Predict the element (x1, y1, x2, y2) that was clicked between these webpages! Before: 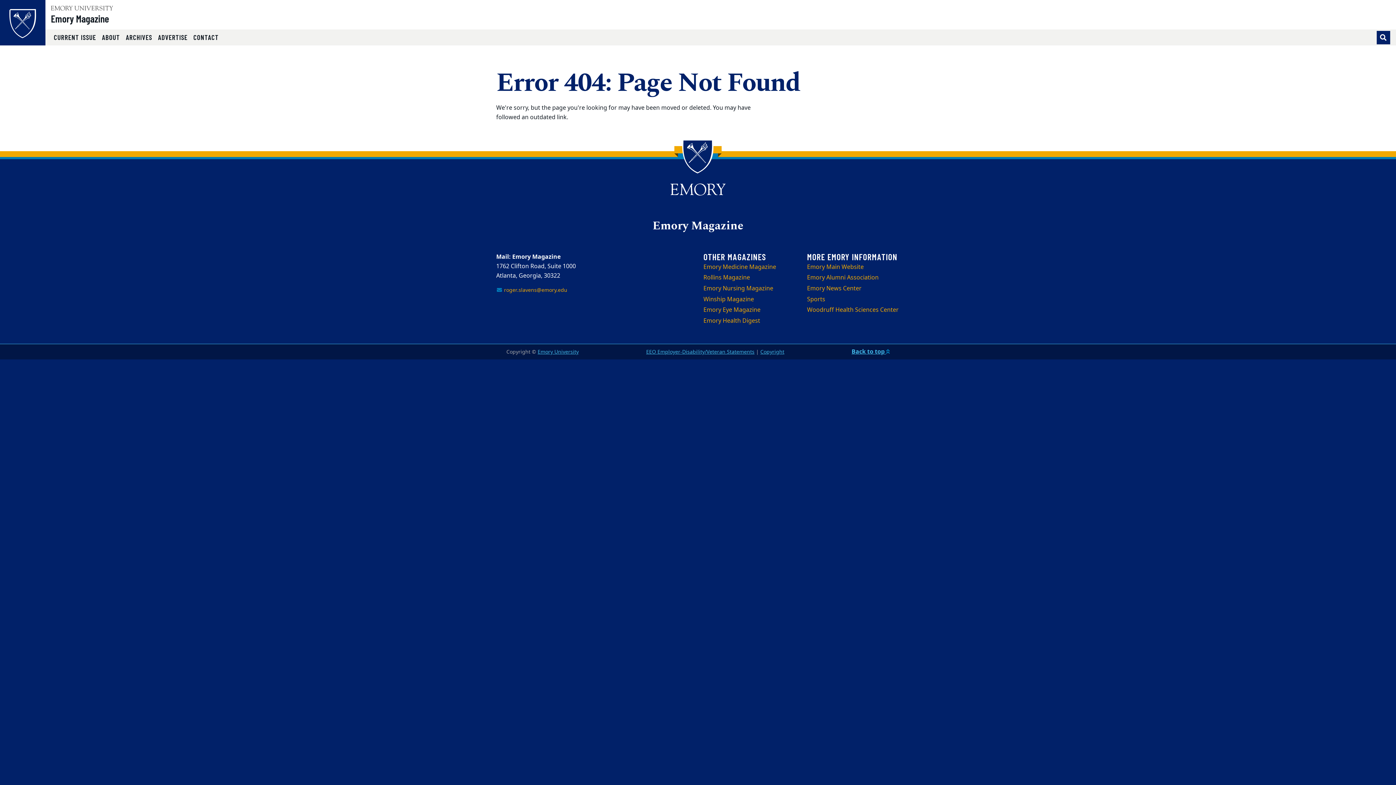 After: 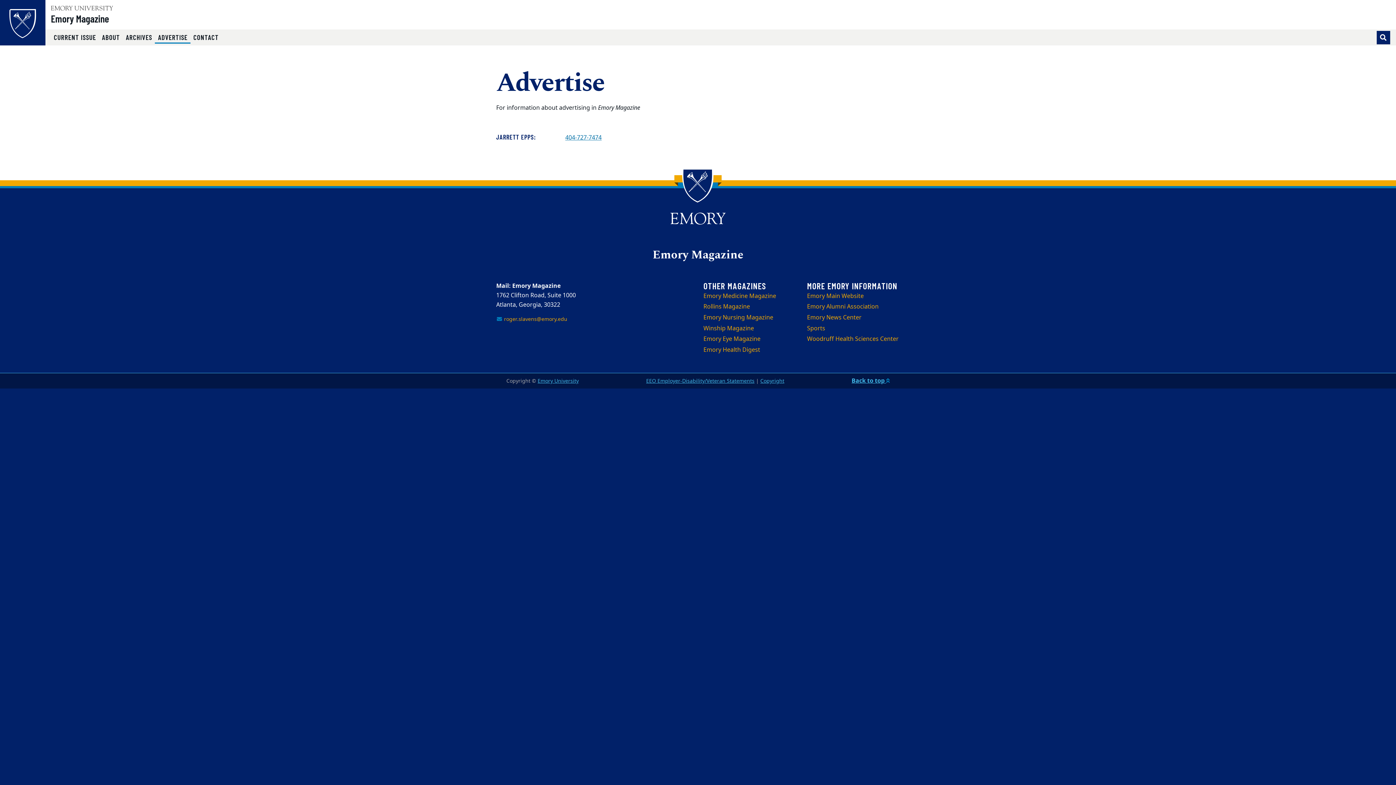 Action: bbox: (155, 31, 190, 43) label: ADVERTISE